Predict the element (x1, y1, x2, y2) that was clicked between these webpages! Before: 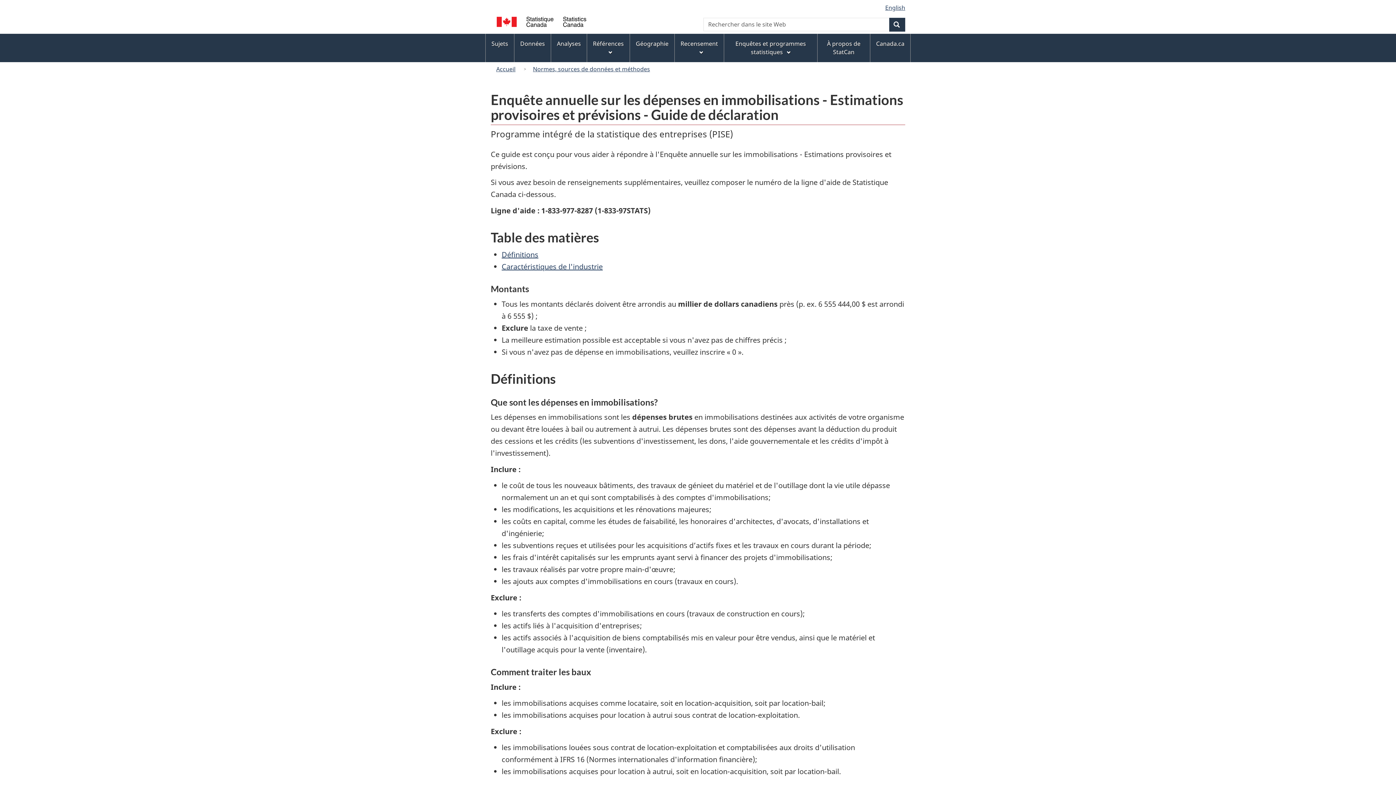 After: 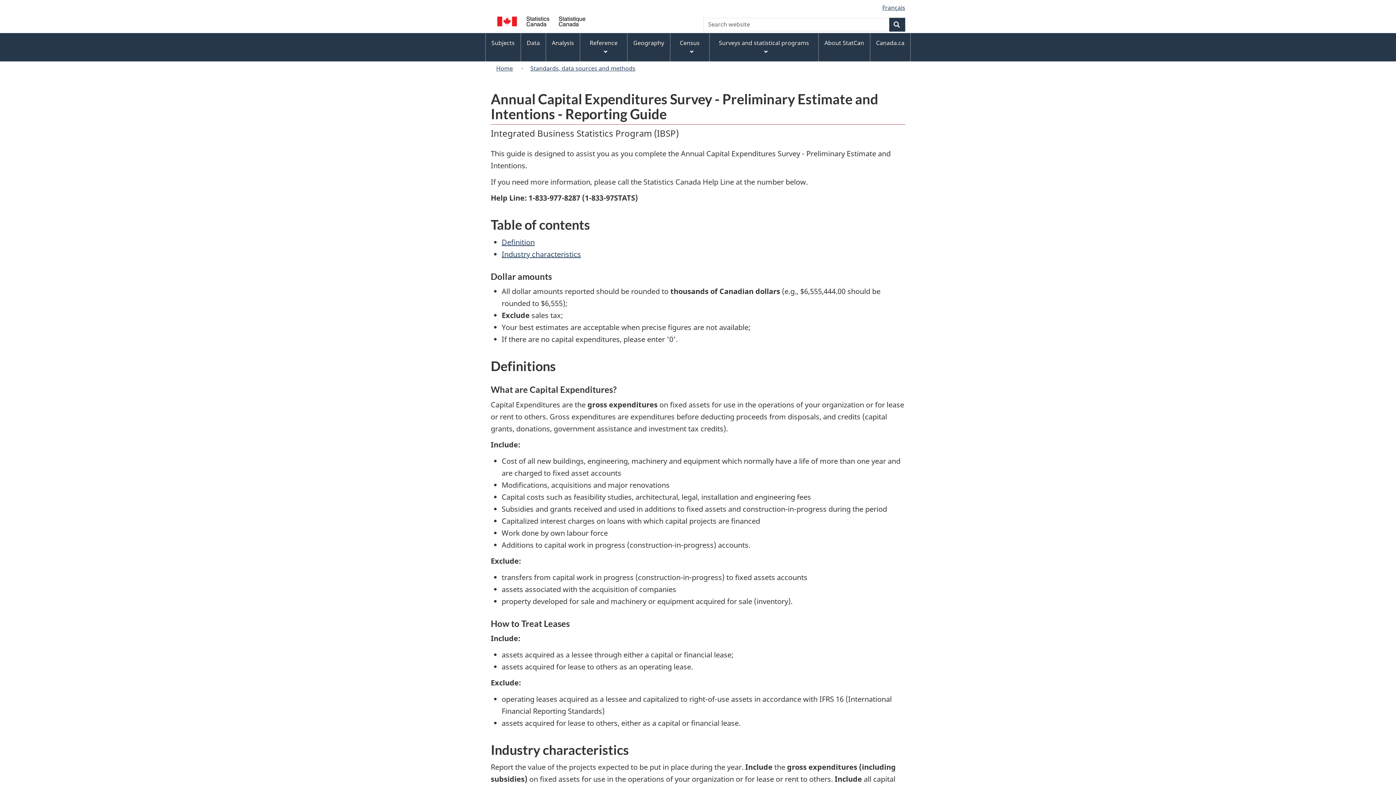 Action: label: English bbox: (885, 3, 905, 11)